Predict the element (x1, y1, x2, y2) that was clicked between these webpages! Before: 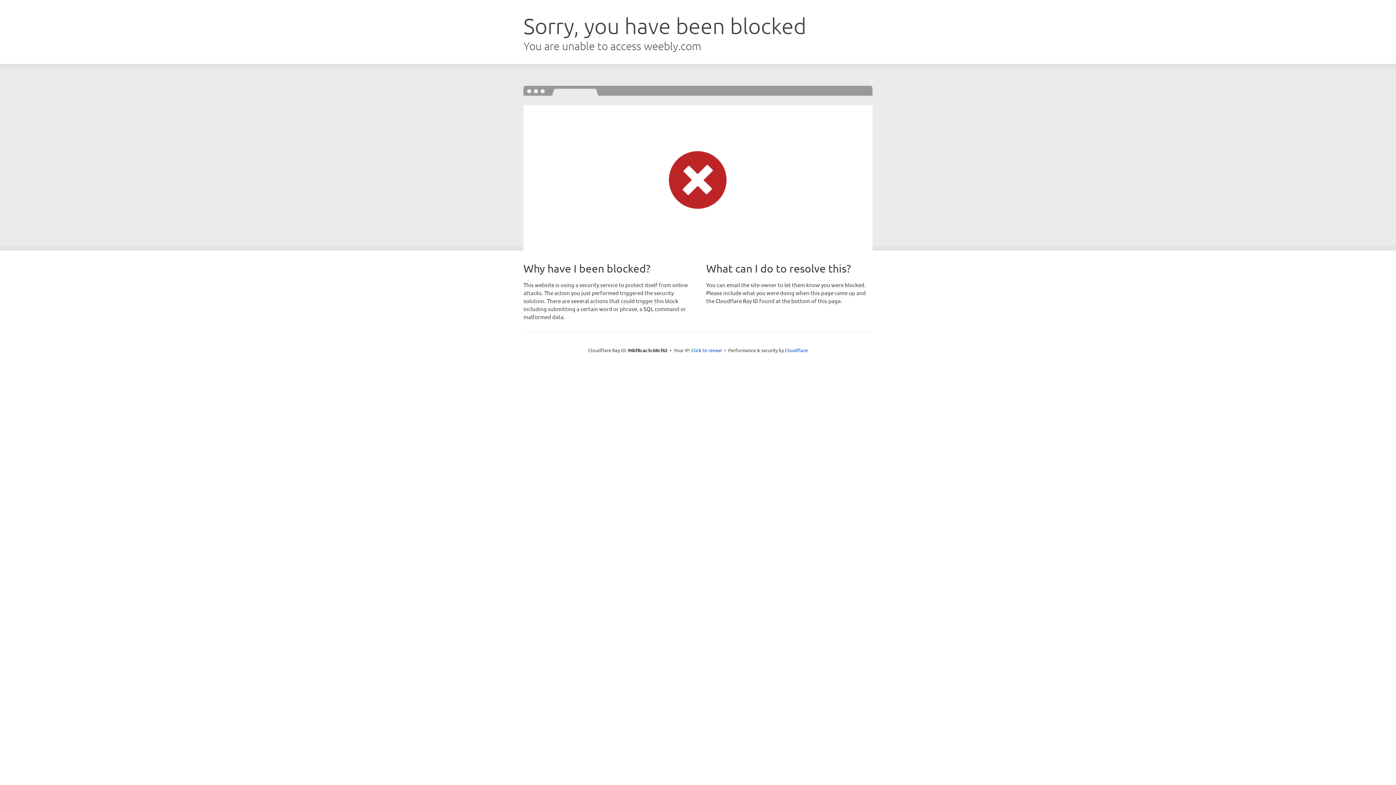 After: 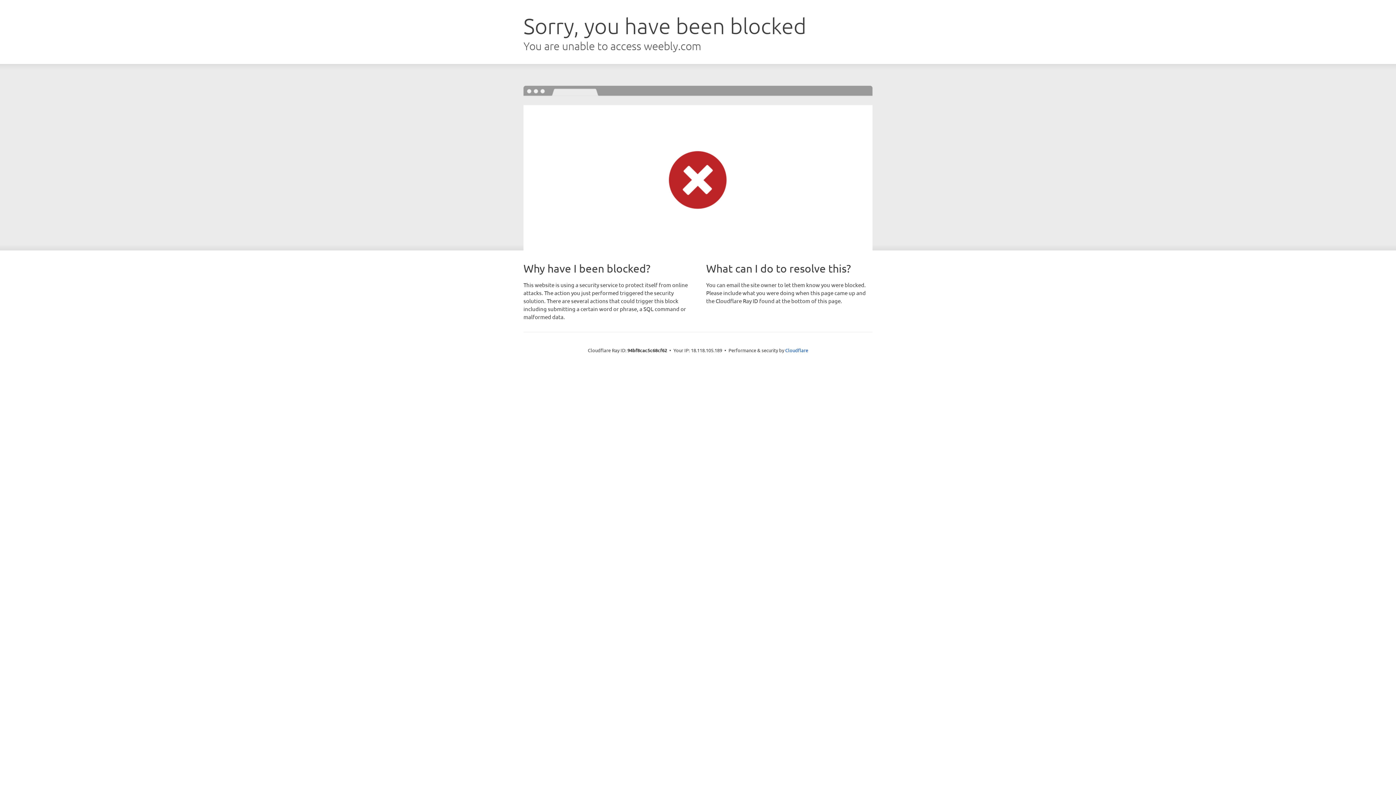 Action: bbox: (691, 346, 722, 353) label: Click to reveal